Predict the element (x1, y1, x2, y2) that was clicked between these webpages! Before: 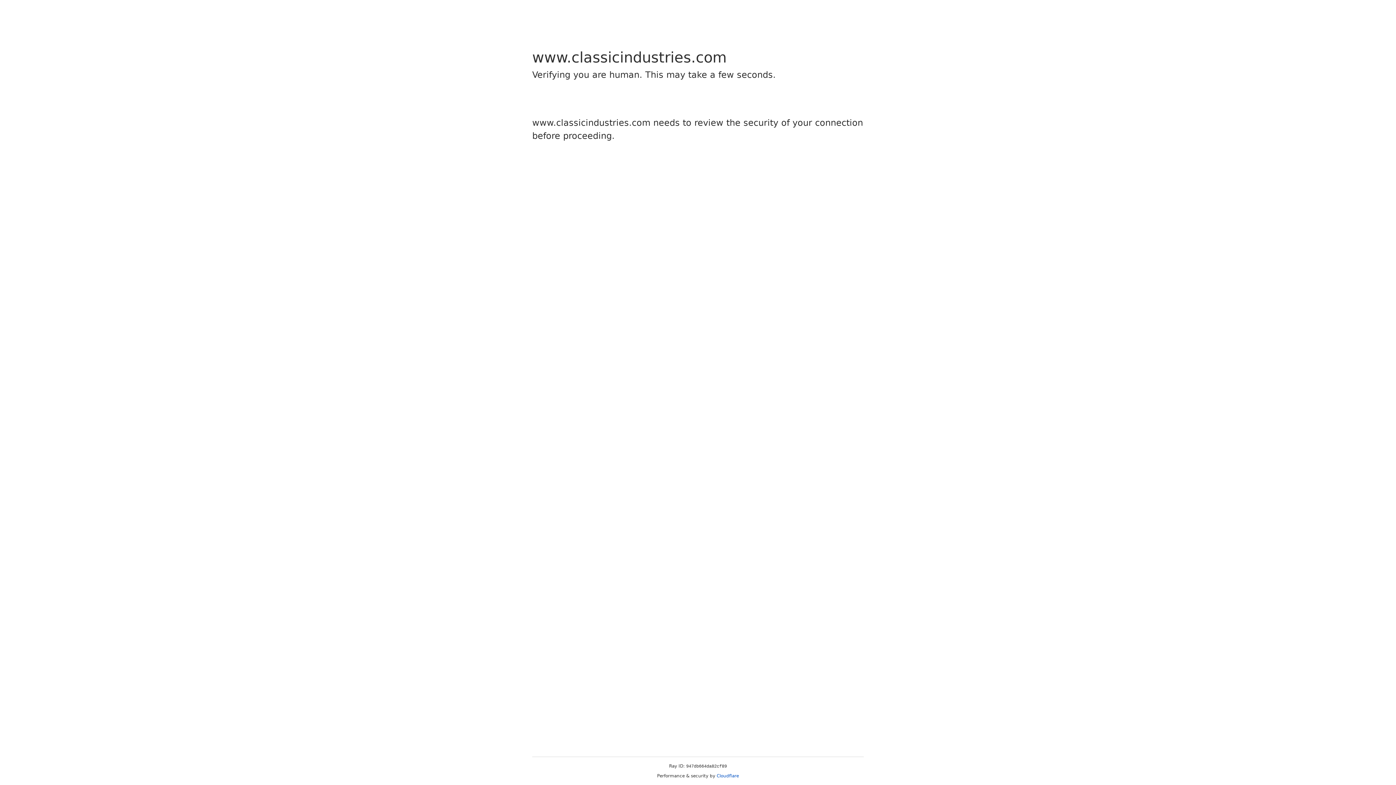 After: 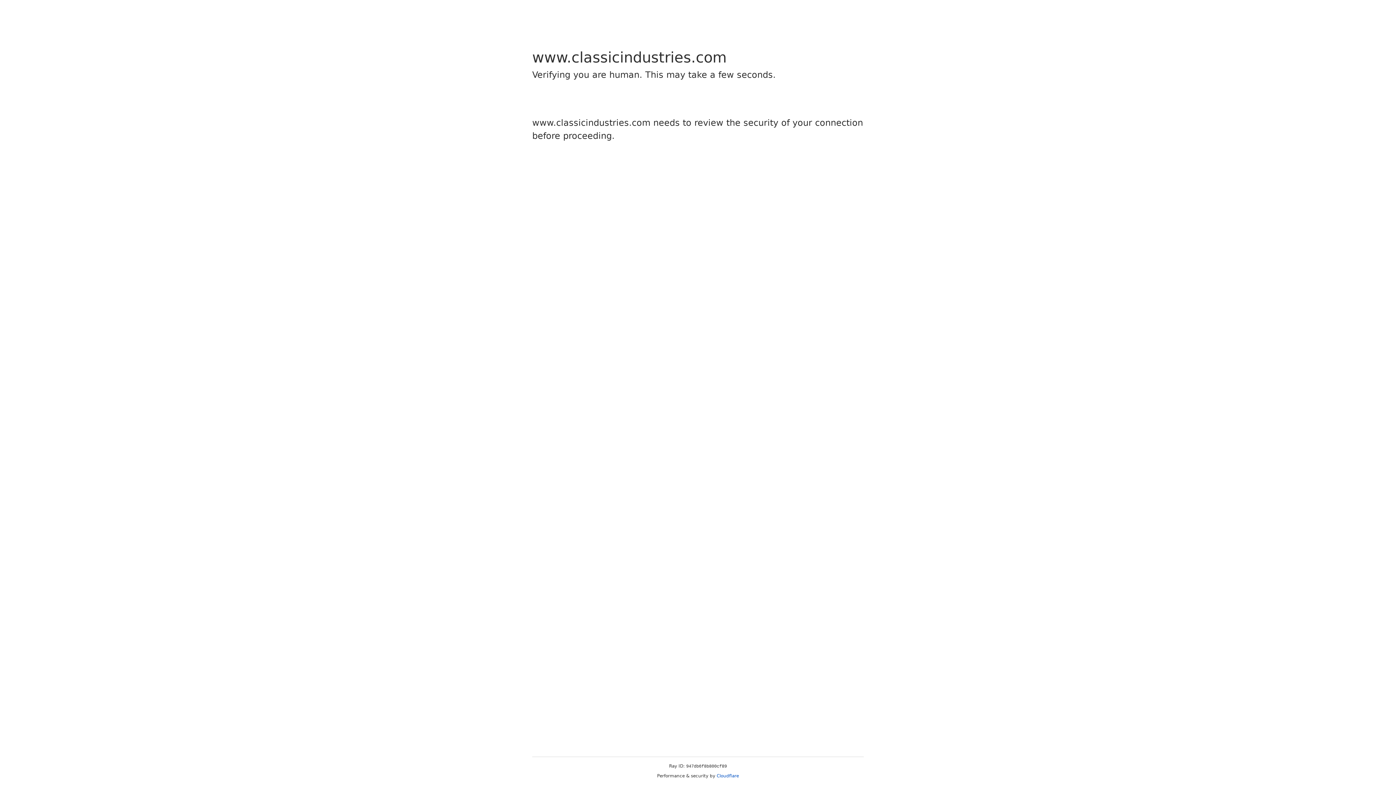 Action: label: Cloudflare bbox: (716, 773, 739, 778)